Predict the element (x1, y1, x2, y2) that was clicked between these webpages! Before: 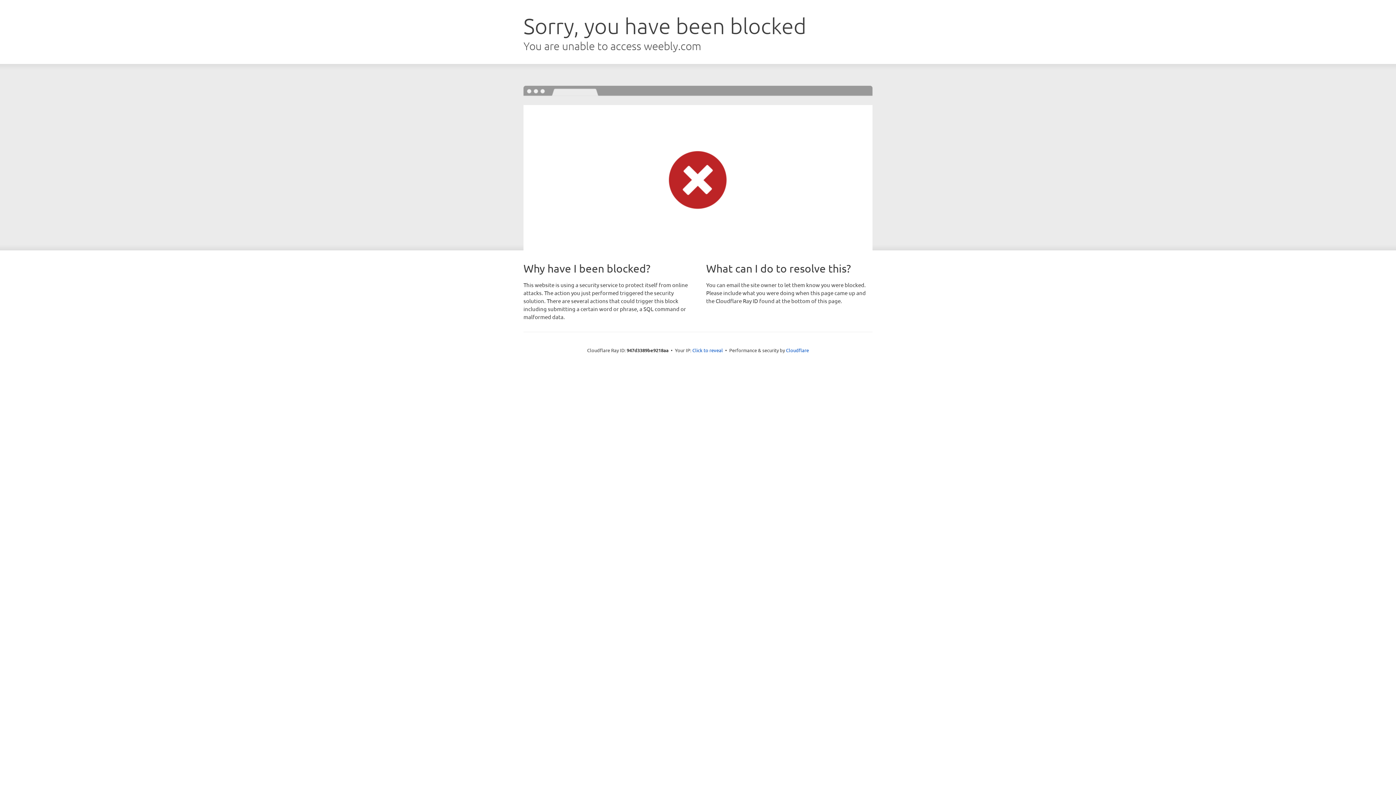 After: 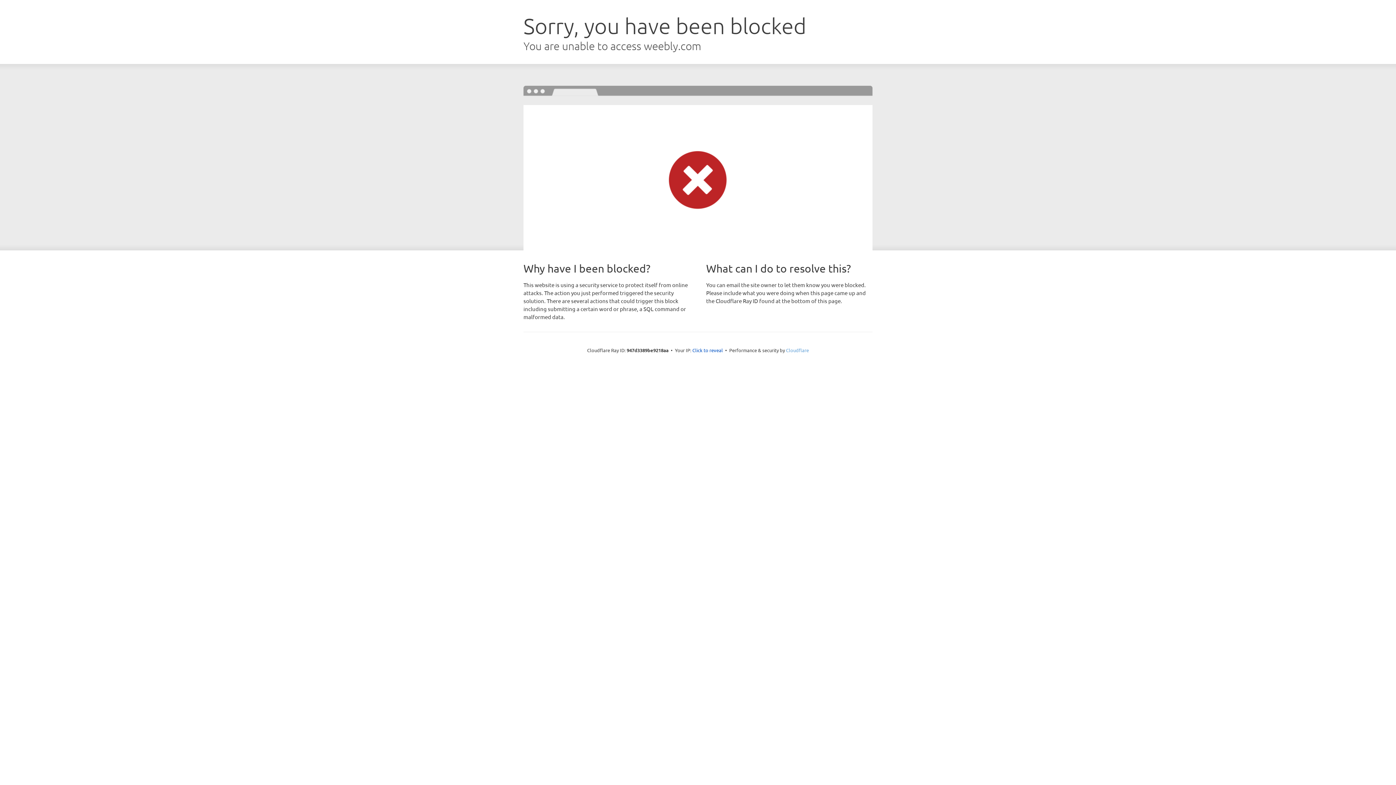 Action: bbox: (786, 347, 809, 353) label: Cloudflare